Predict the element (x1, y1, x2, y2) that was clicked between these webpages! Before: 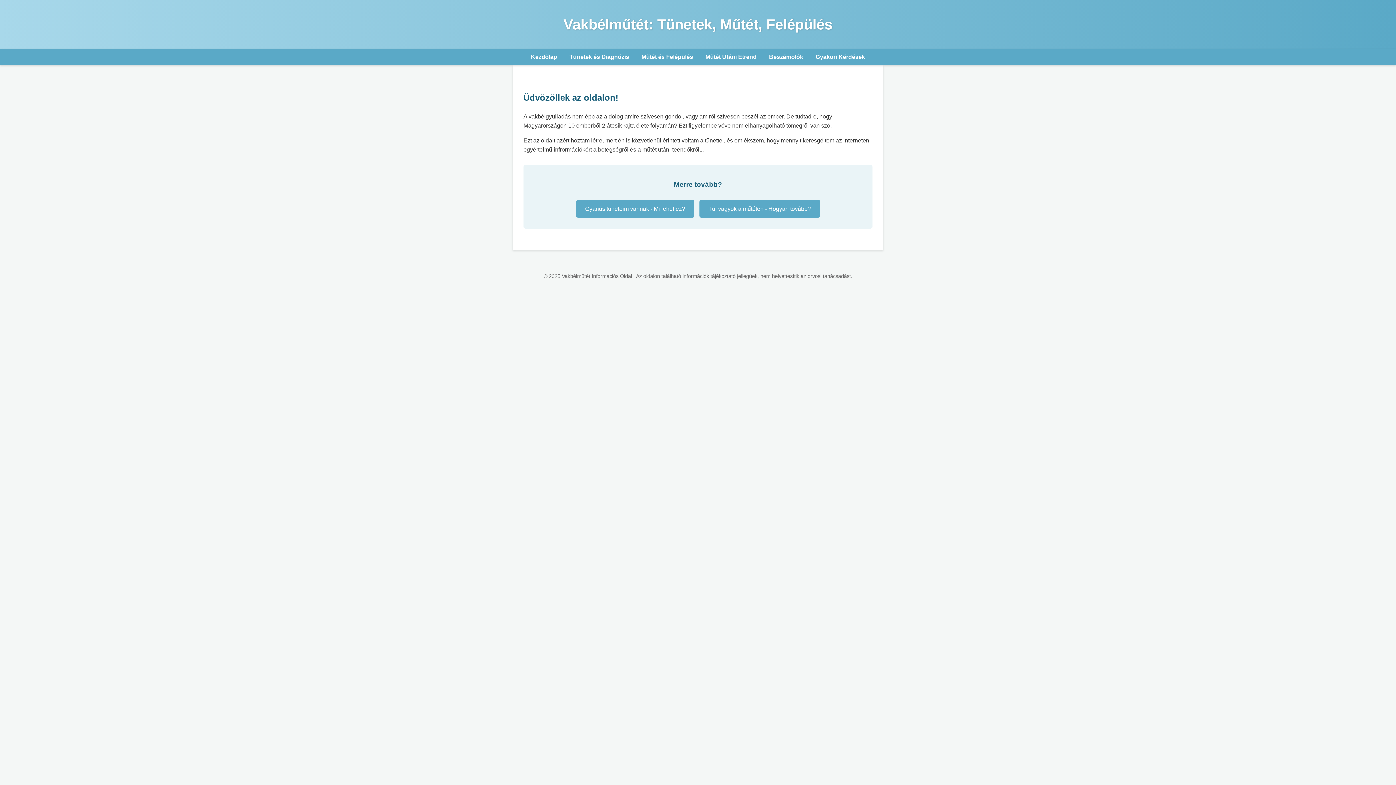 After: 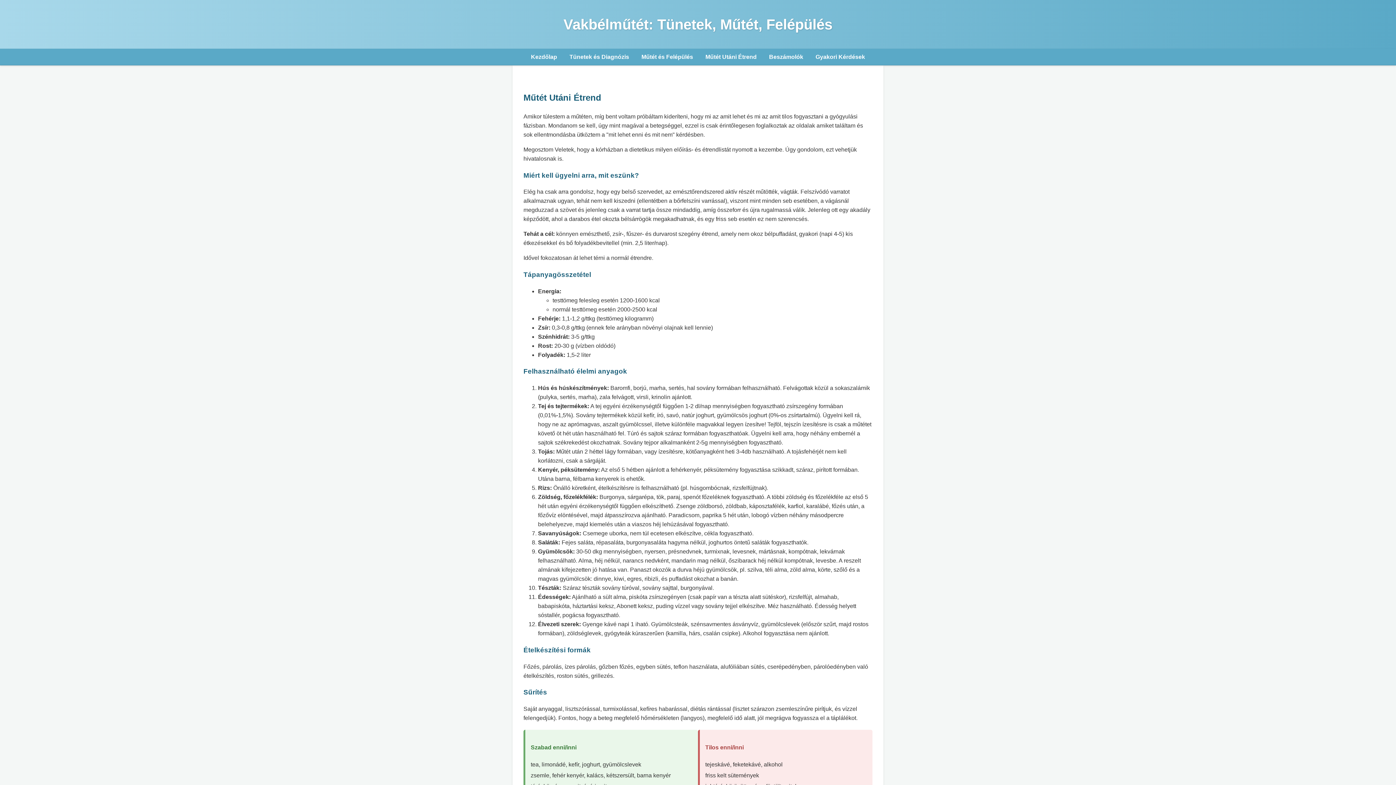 Action: label: Műtét Utáni Étrend bbox: (705, 53, 756, 60)